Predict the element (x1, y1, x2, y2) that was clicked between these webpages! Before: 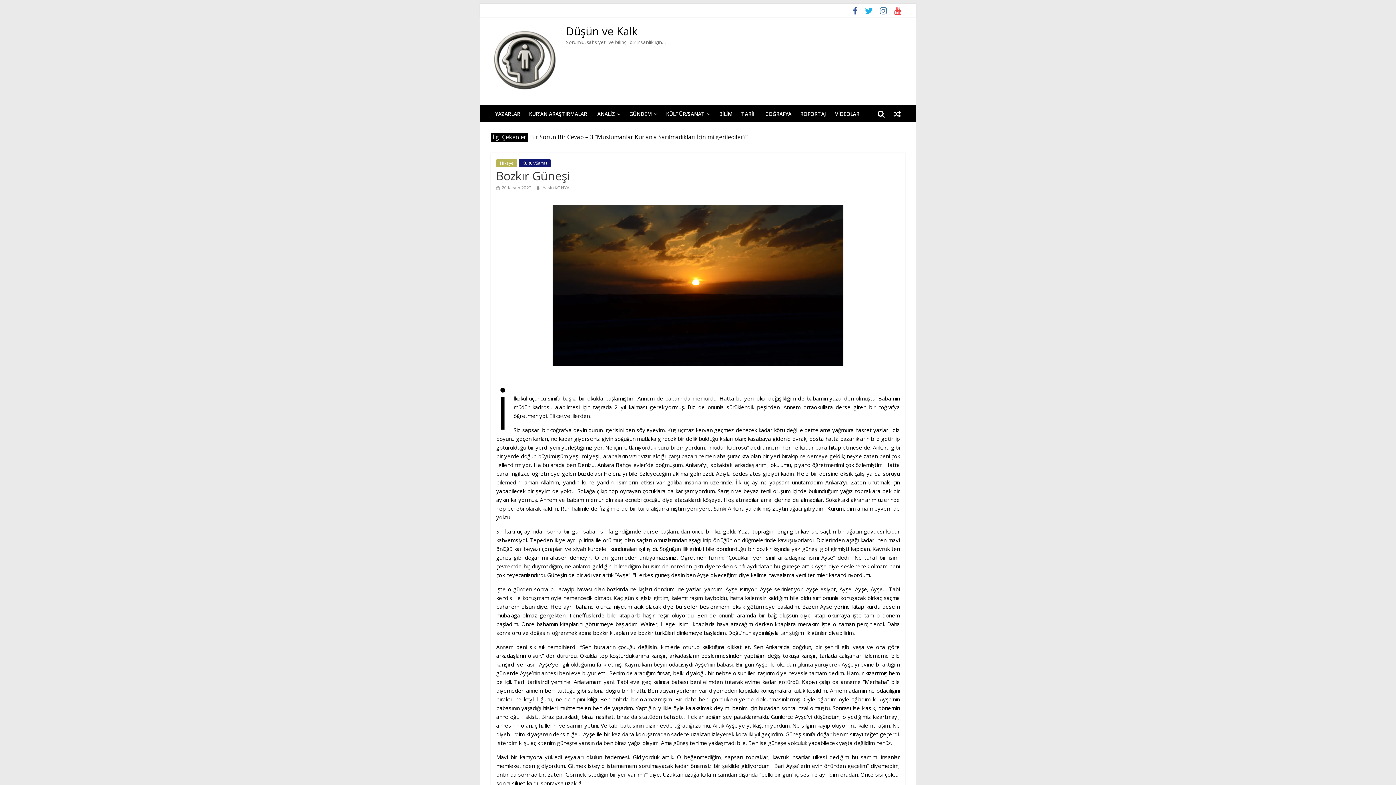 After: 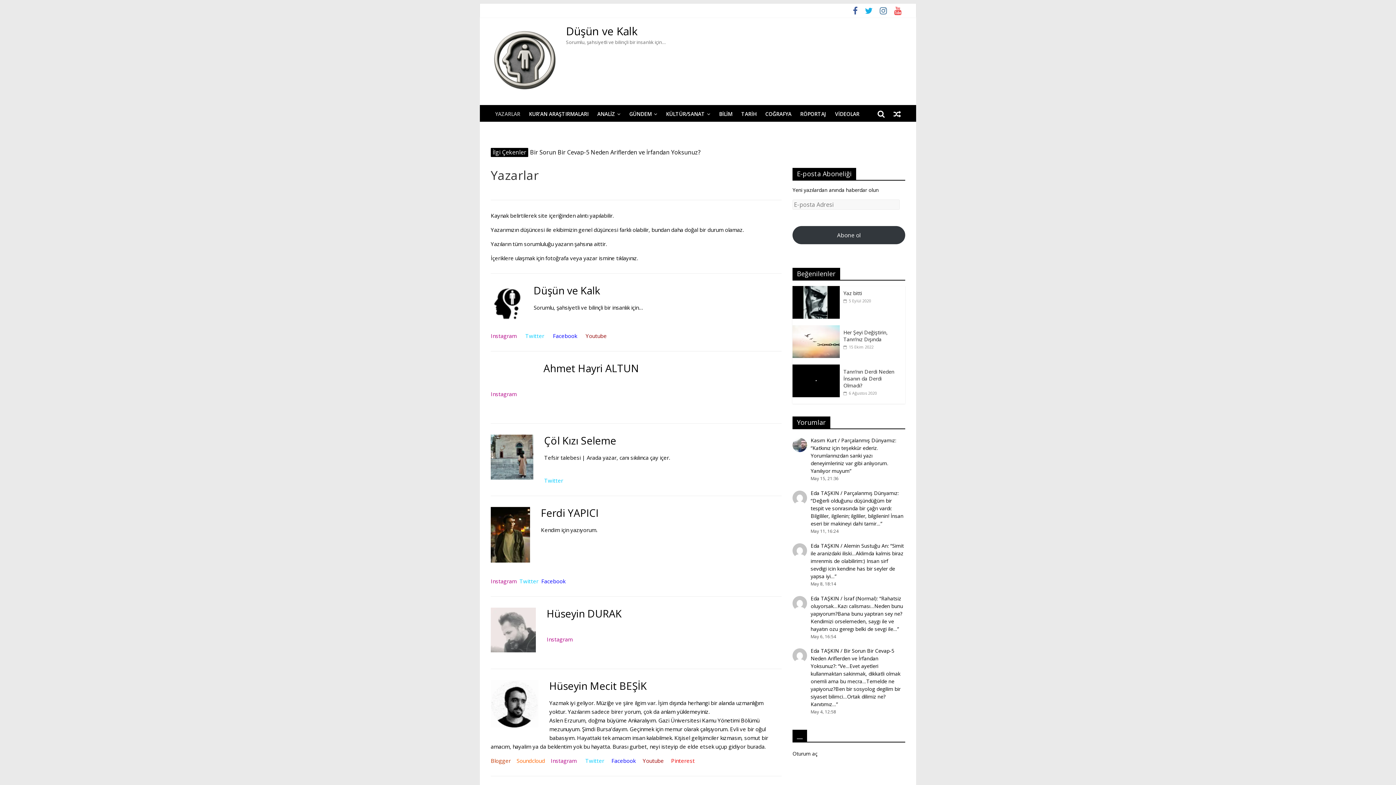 Action: bbox: (490, 106, 524, 121) label: YAZARLAR